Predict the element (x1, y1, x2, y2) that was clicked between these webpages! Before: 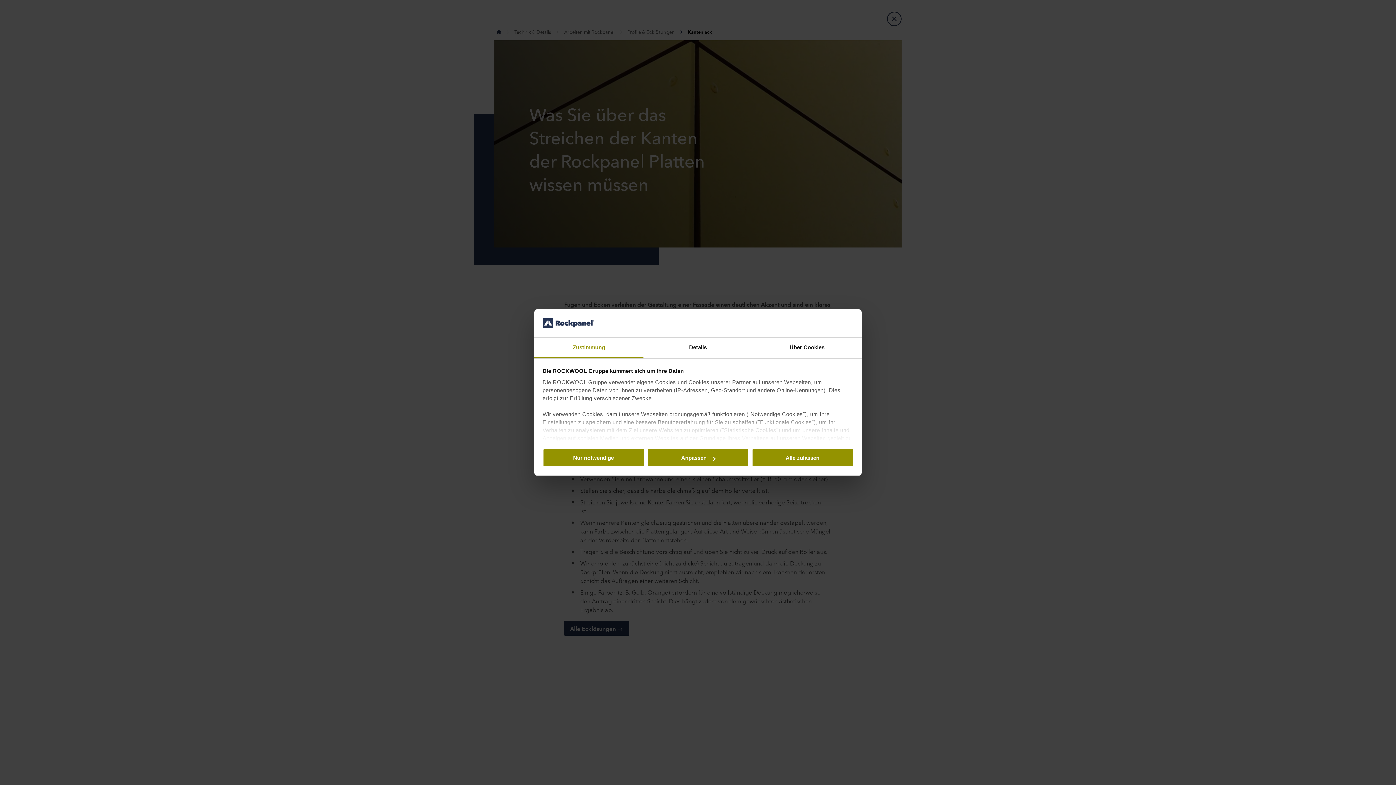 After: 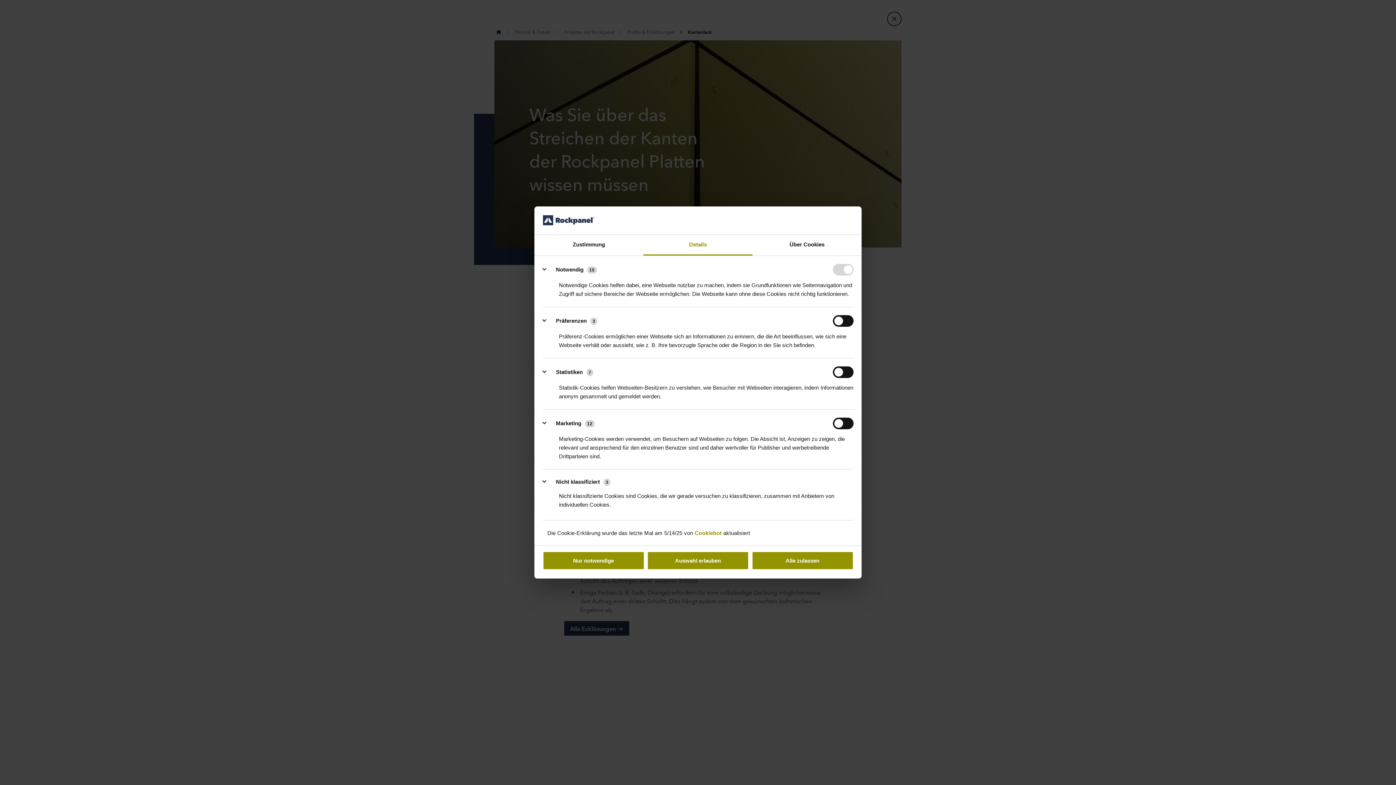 Action: bbox: (643, 337, 752, 358) label: Details